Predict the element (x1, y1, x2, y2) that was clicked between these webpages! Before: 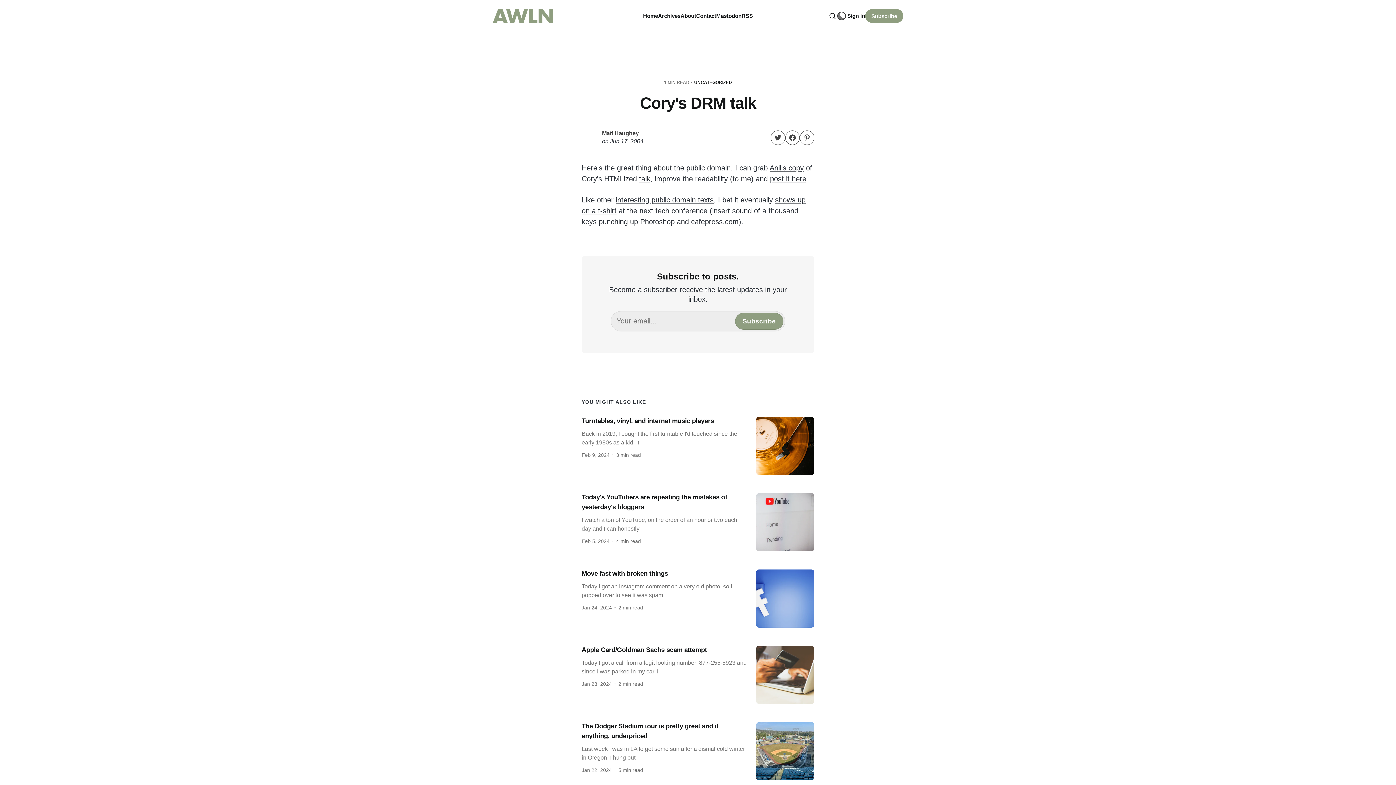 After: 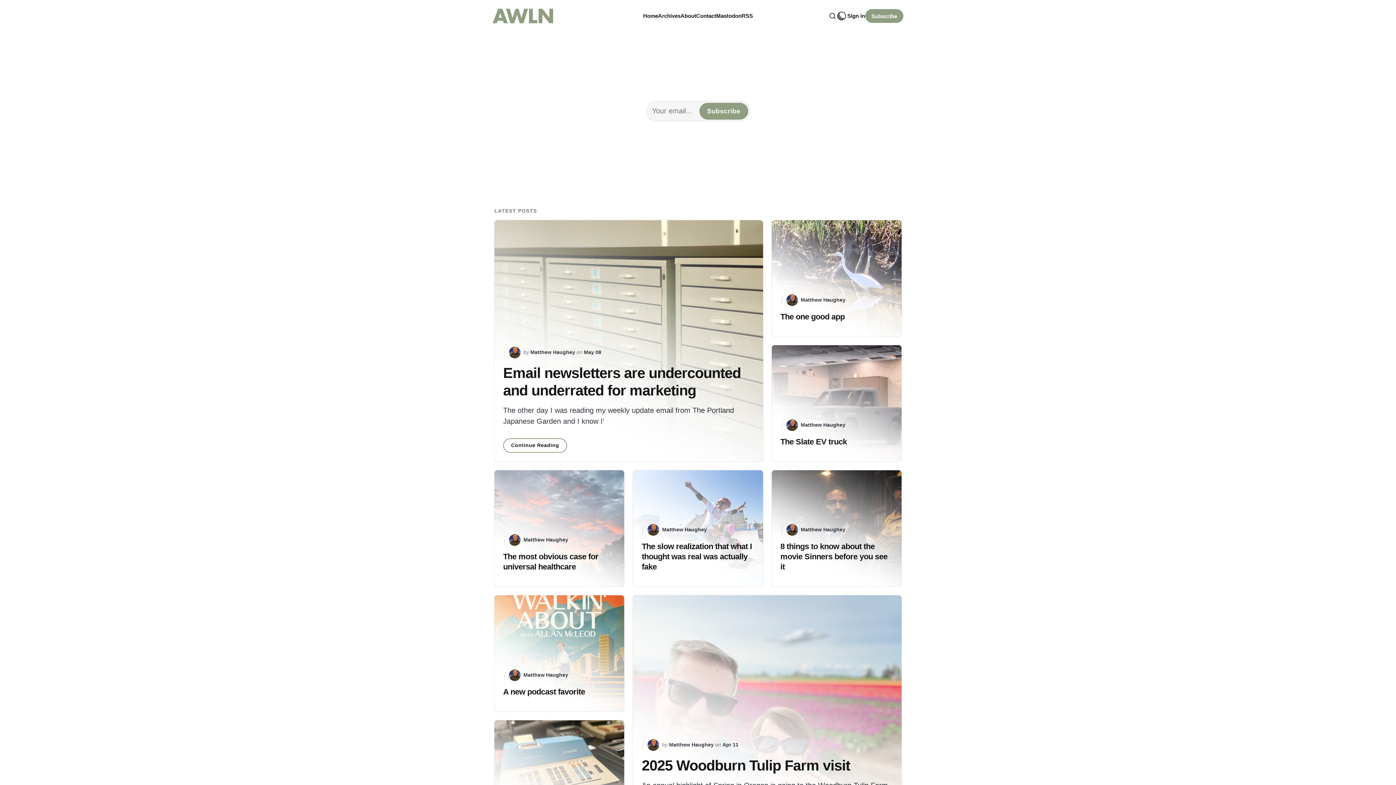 Action: bbox: (492, 8, 554, 23)